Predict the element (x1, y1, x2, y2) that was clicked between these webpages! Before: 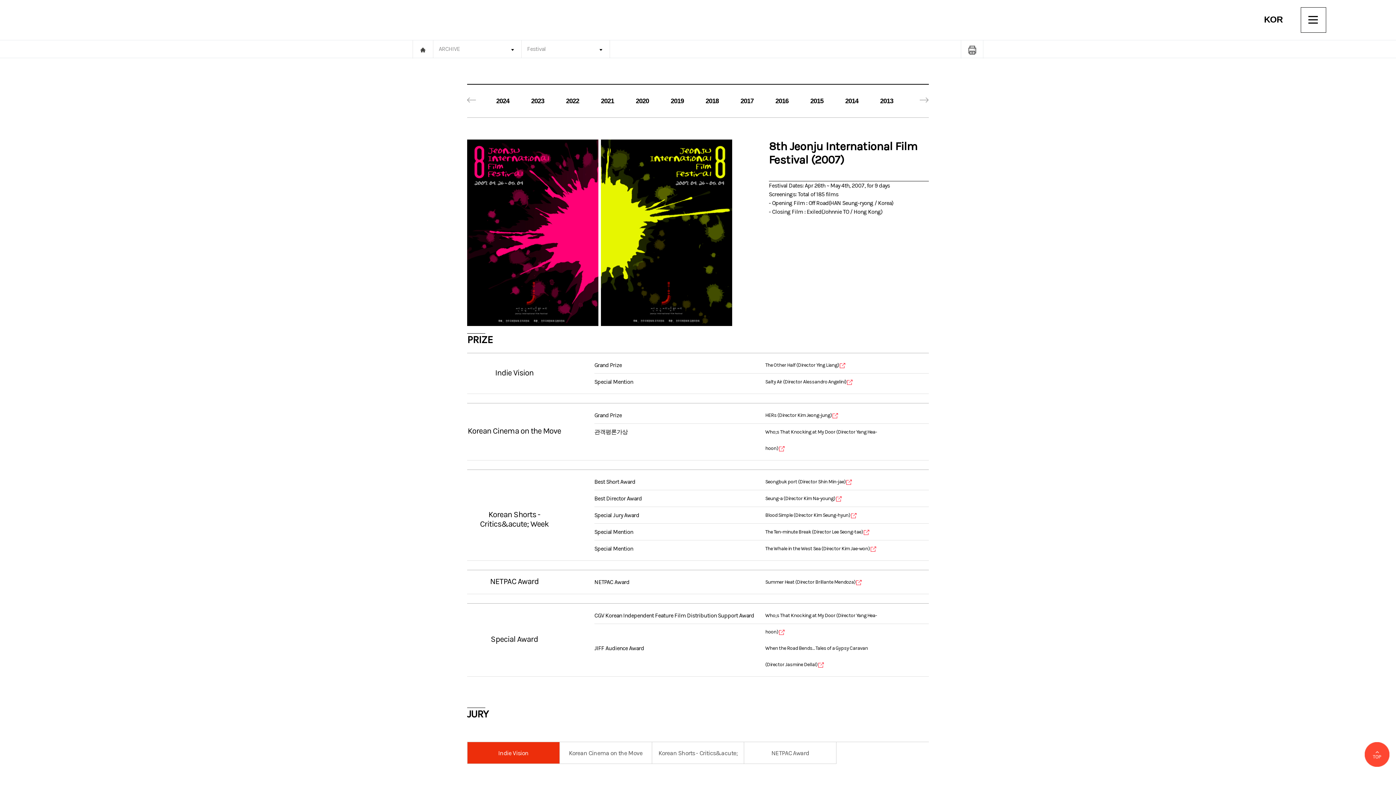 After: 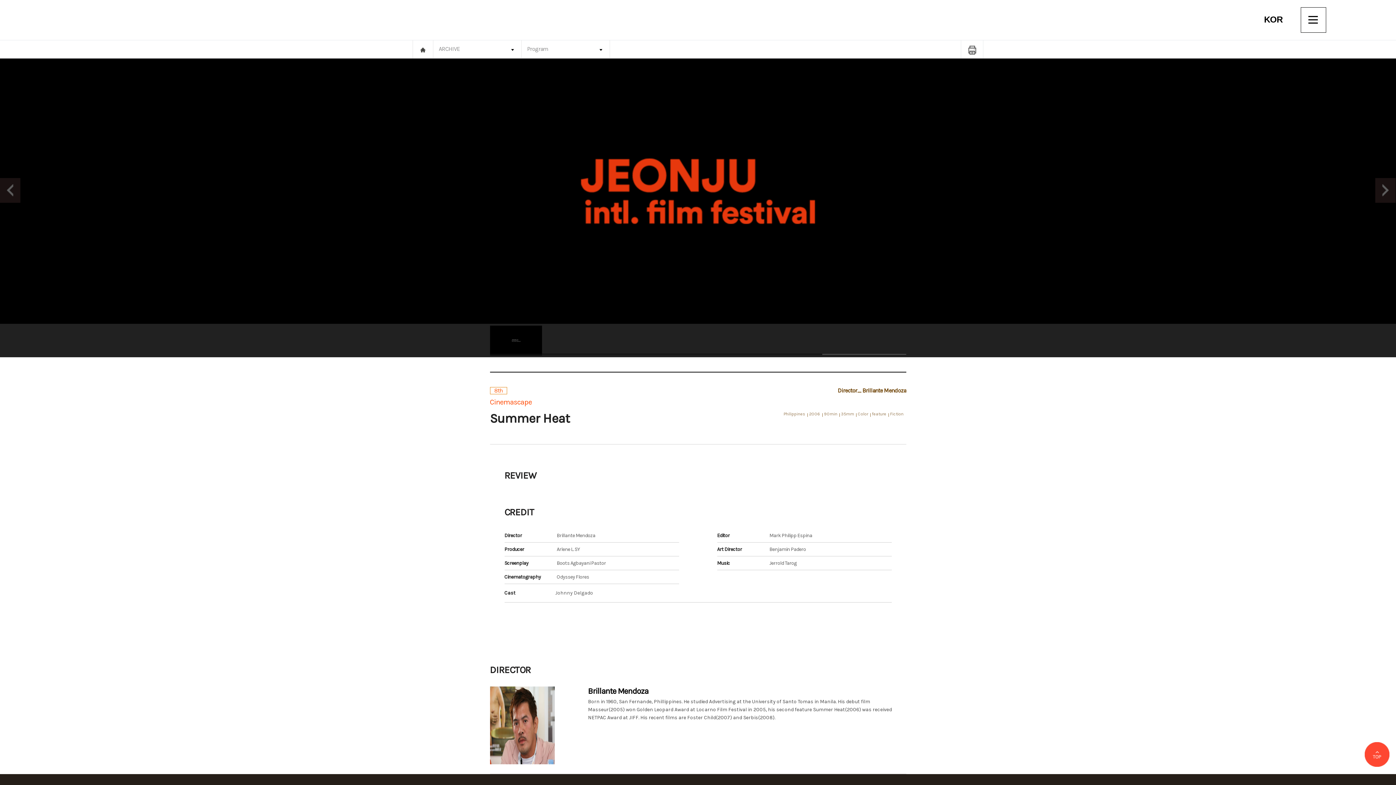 Action: bbox: (856, 579, 861, 585)